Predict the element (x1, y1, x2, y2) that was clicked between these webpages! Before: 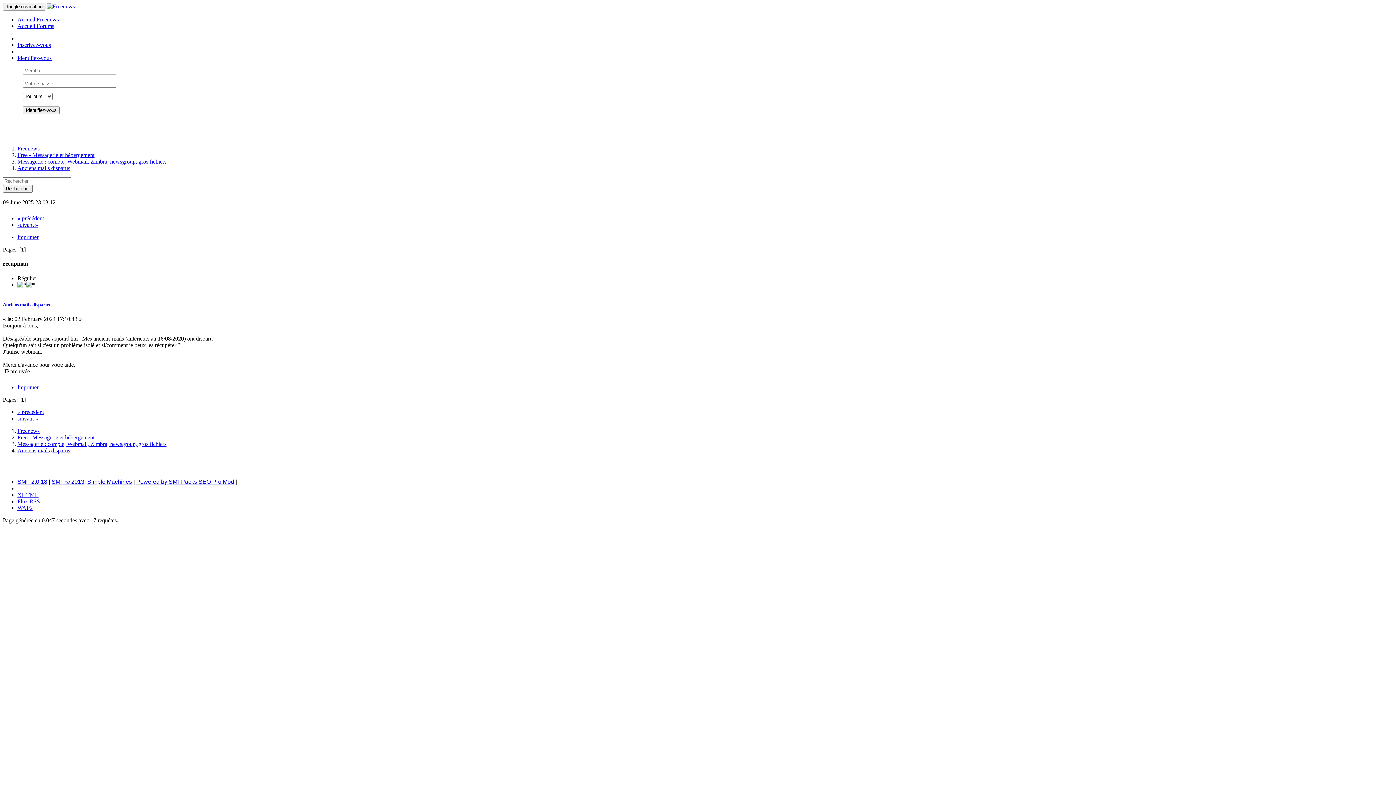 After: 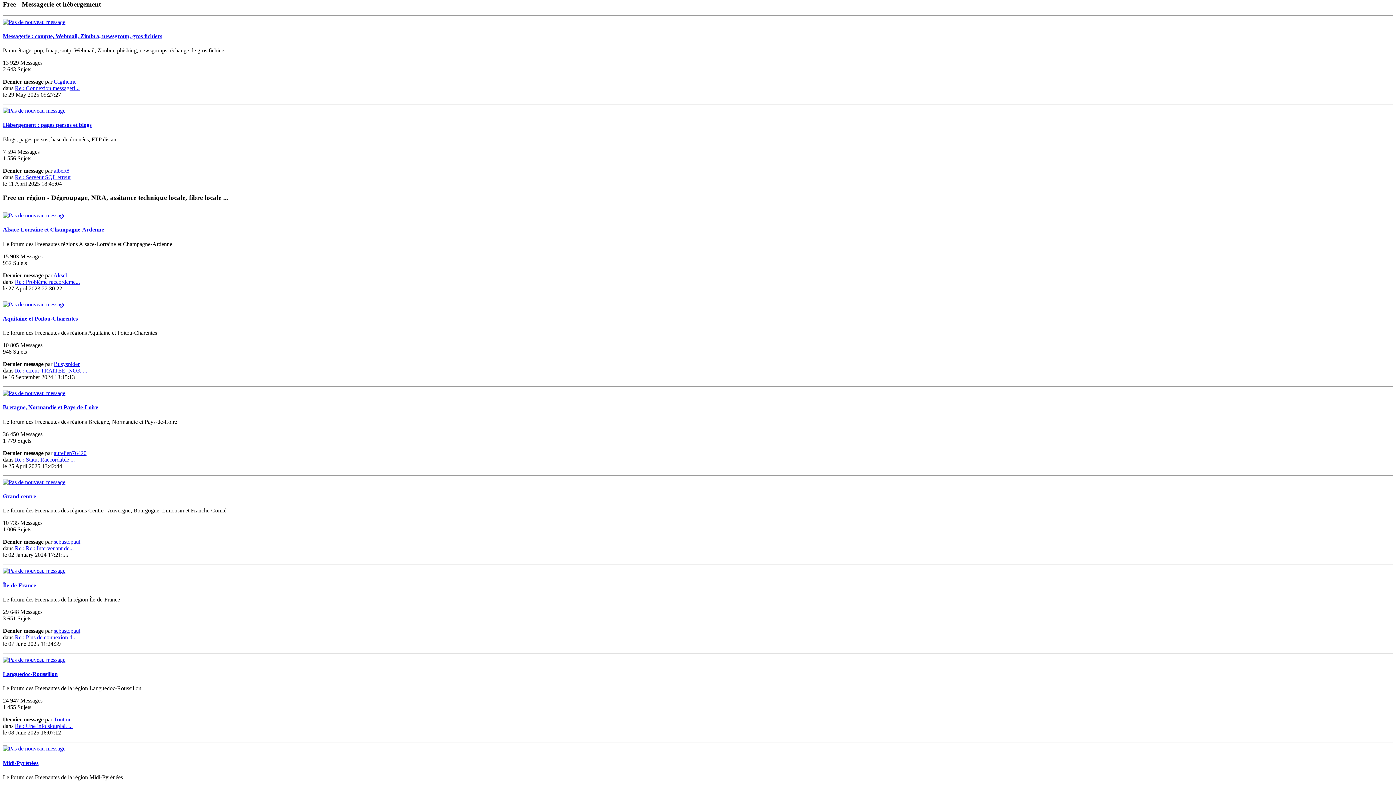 Action: label: Free - Messagerie et hébergement bbox: (17, 434, 94, 440)